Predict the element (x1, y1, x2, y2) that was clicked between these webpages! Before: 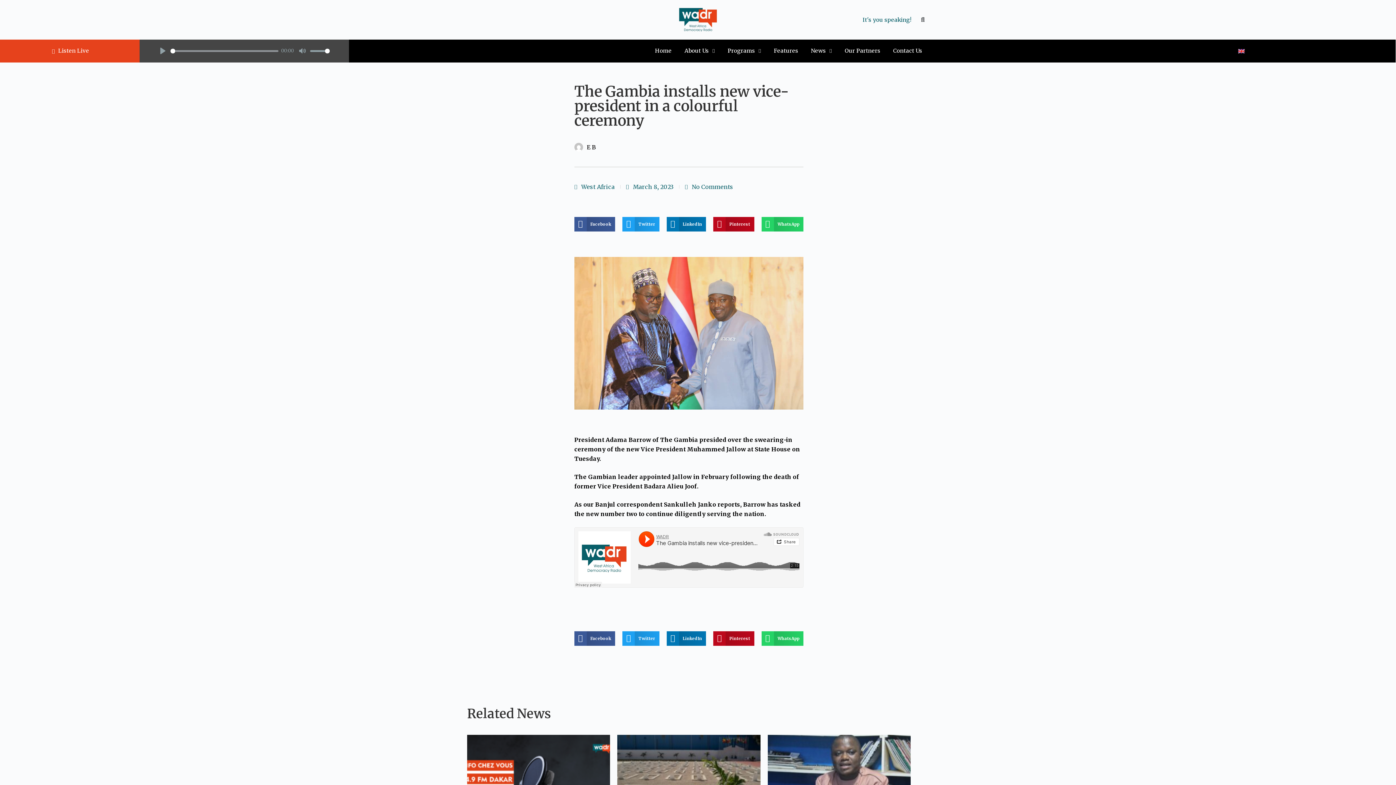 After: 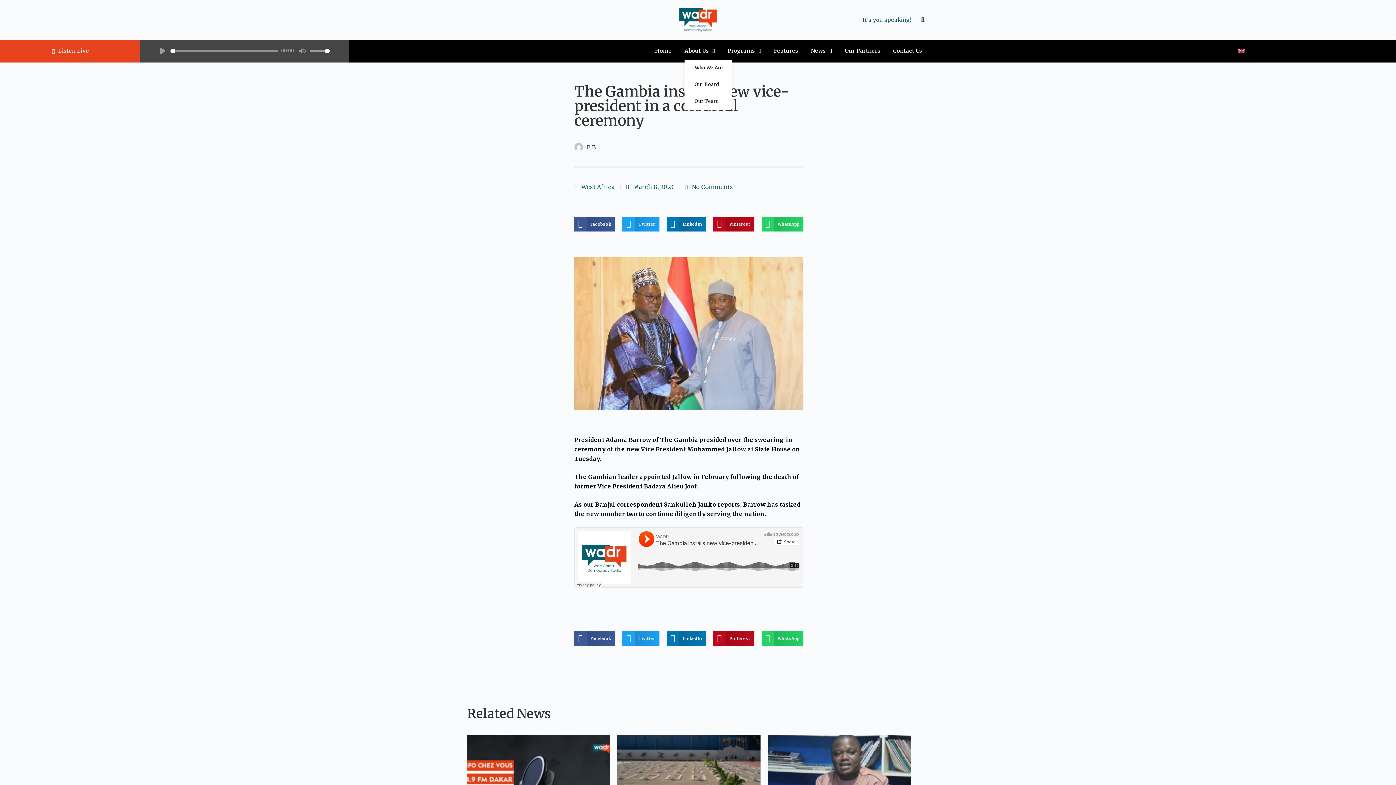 Action: bbox: (684, 45, 715, 56) label: About Us